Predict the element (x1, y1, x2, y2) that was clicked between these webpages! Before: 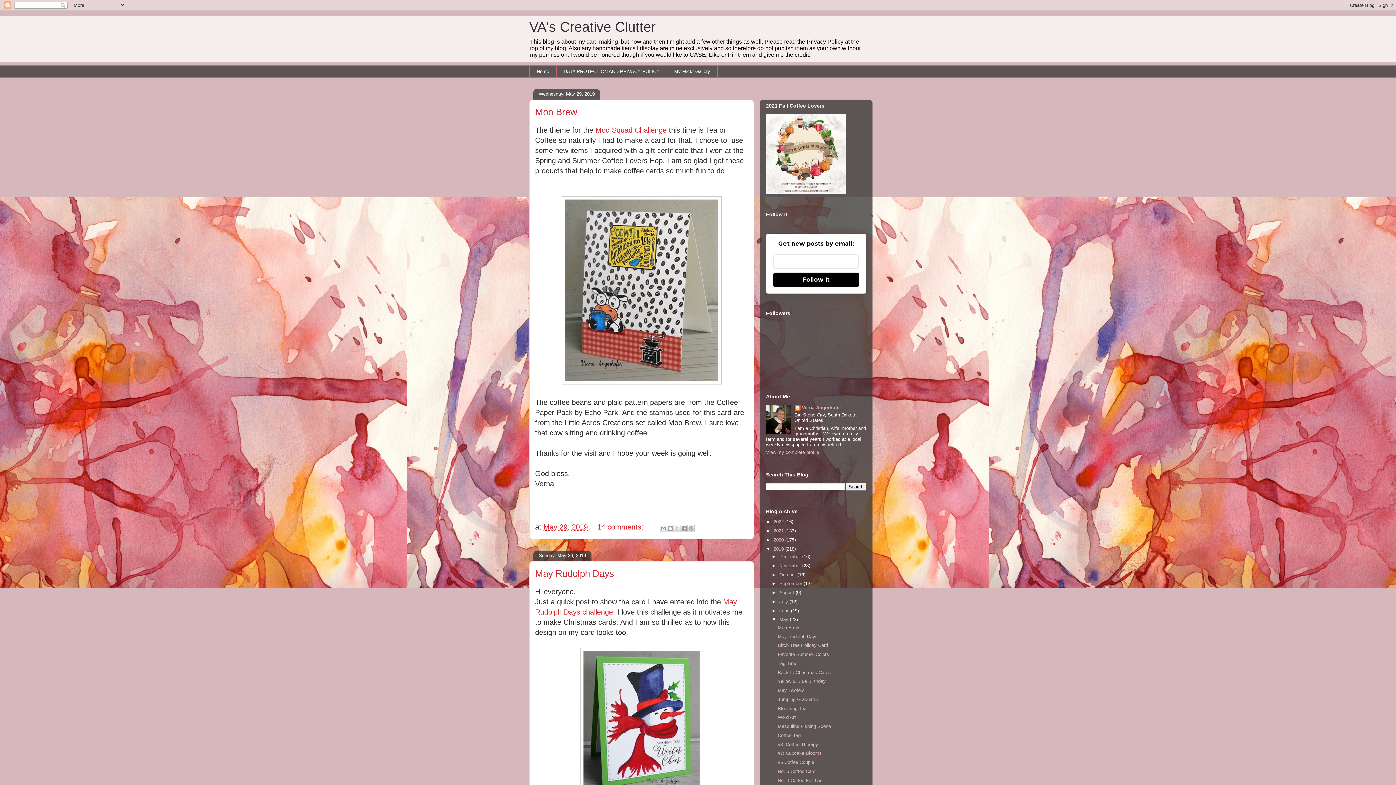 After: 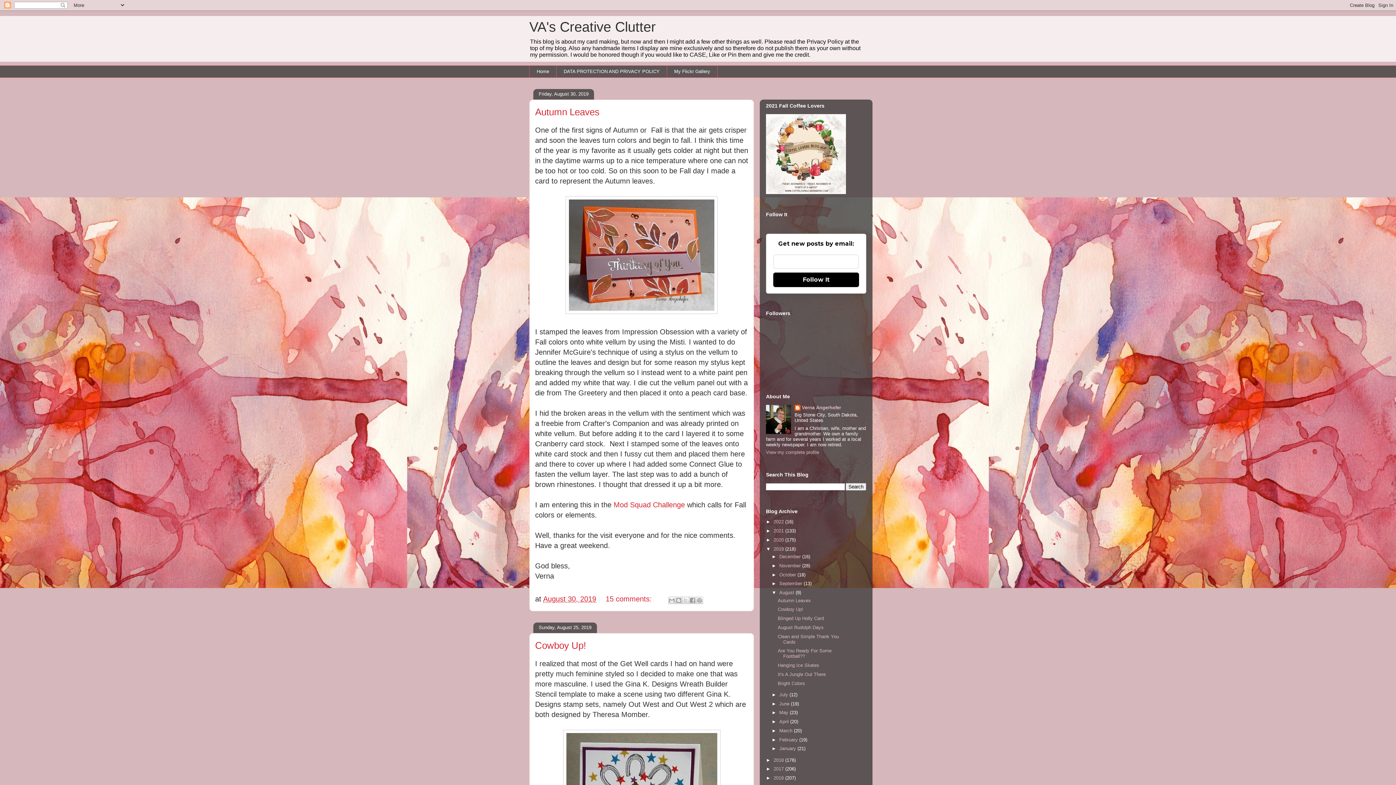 Action: bbox: (779, 590, 795, 595) label: August 